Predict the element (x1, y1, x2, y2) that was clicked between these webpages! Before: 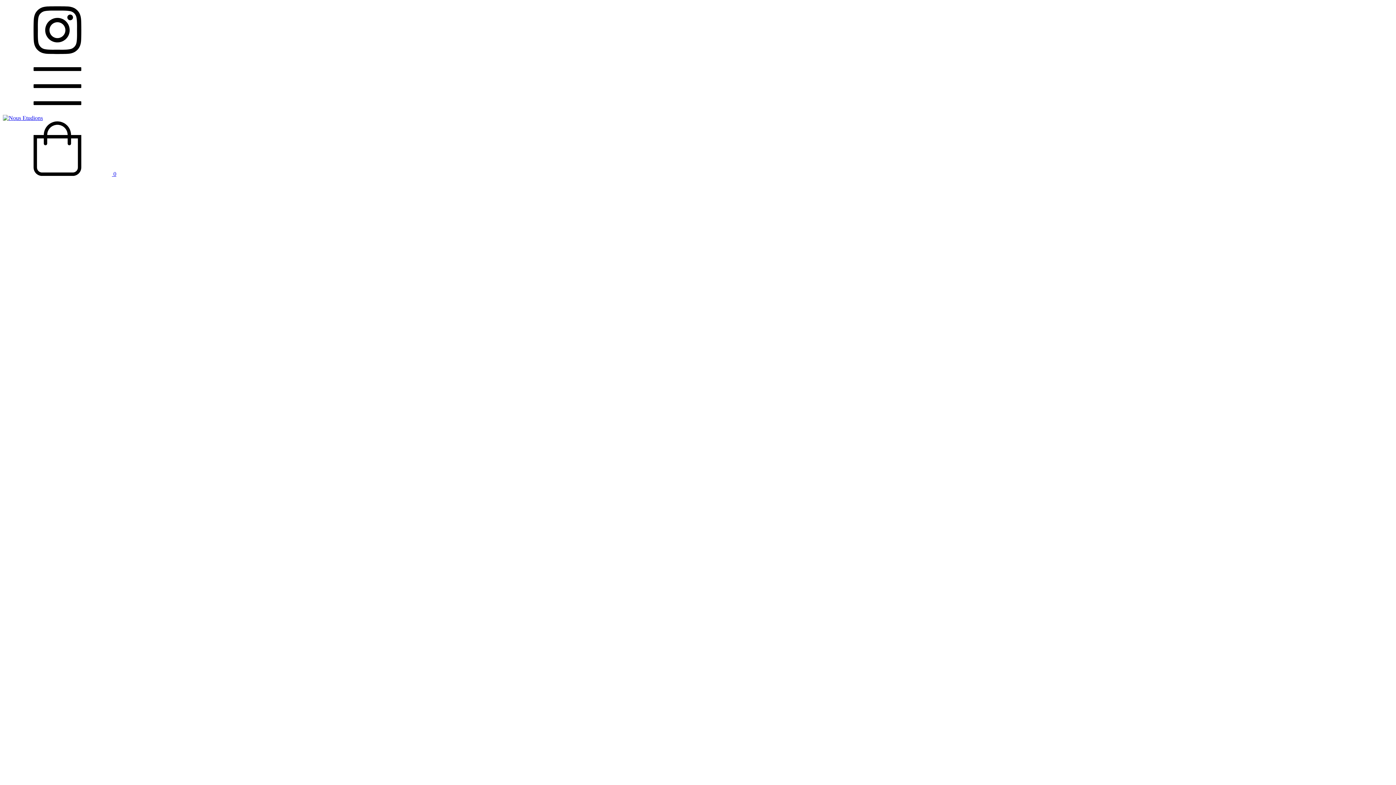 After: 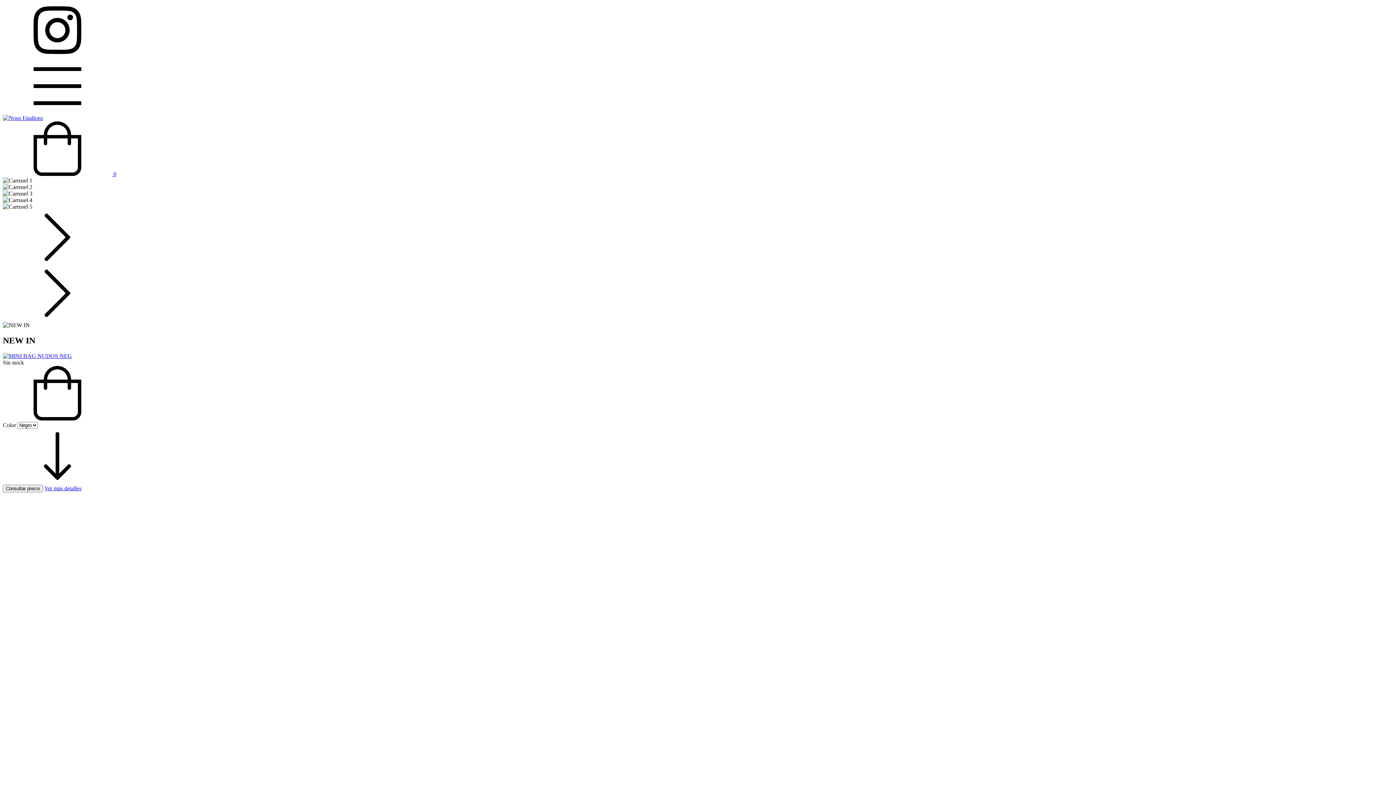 Action: bbox: (2, 114, 42, 121)